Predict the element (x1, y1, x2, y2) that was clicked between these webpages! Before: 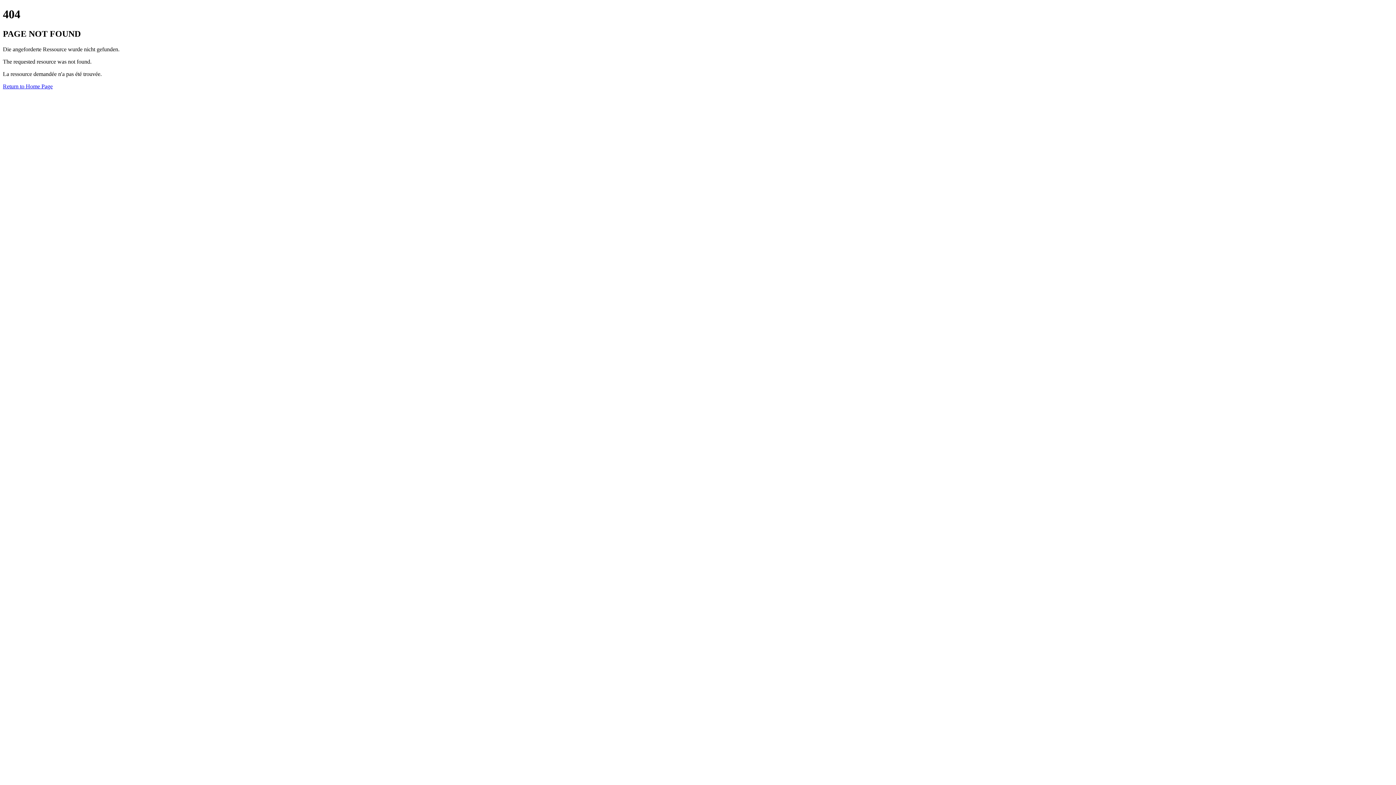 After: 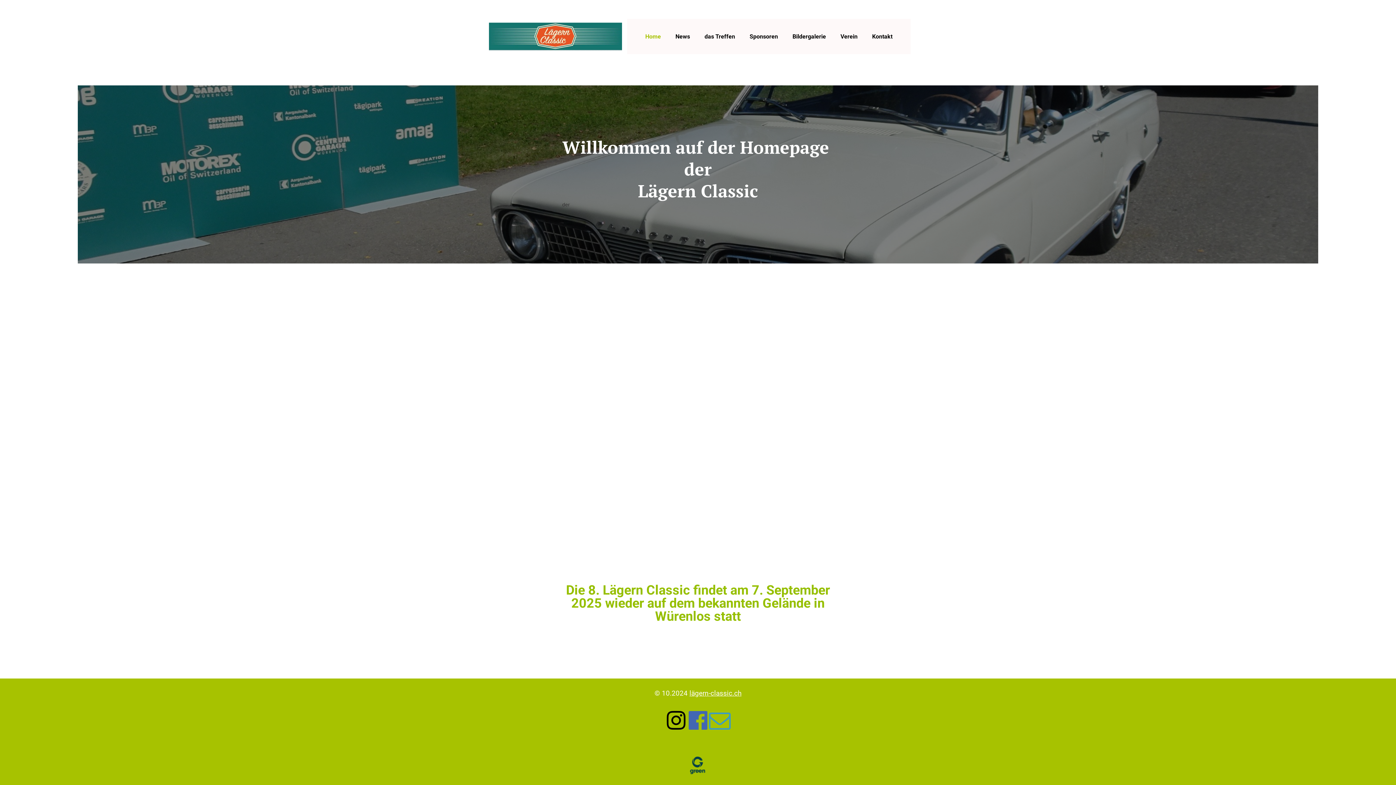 Action: label: Return to Home Page bbox: (2, 83, 52, 89)